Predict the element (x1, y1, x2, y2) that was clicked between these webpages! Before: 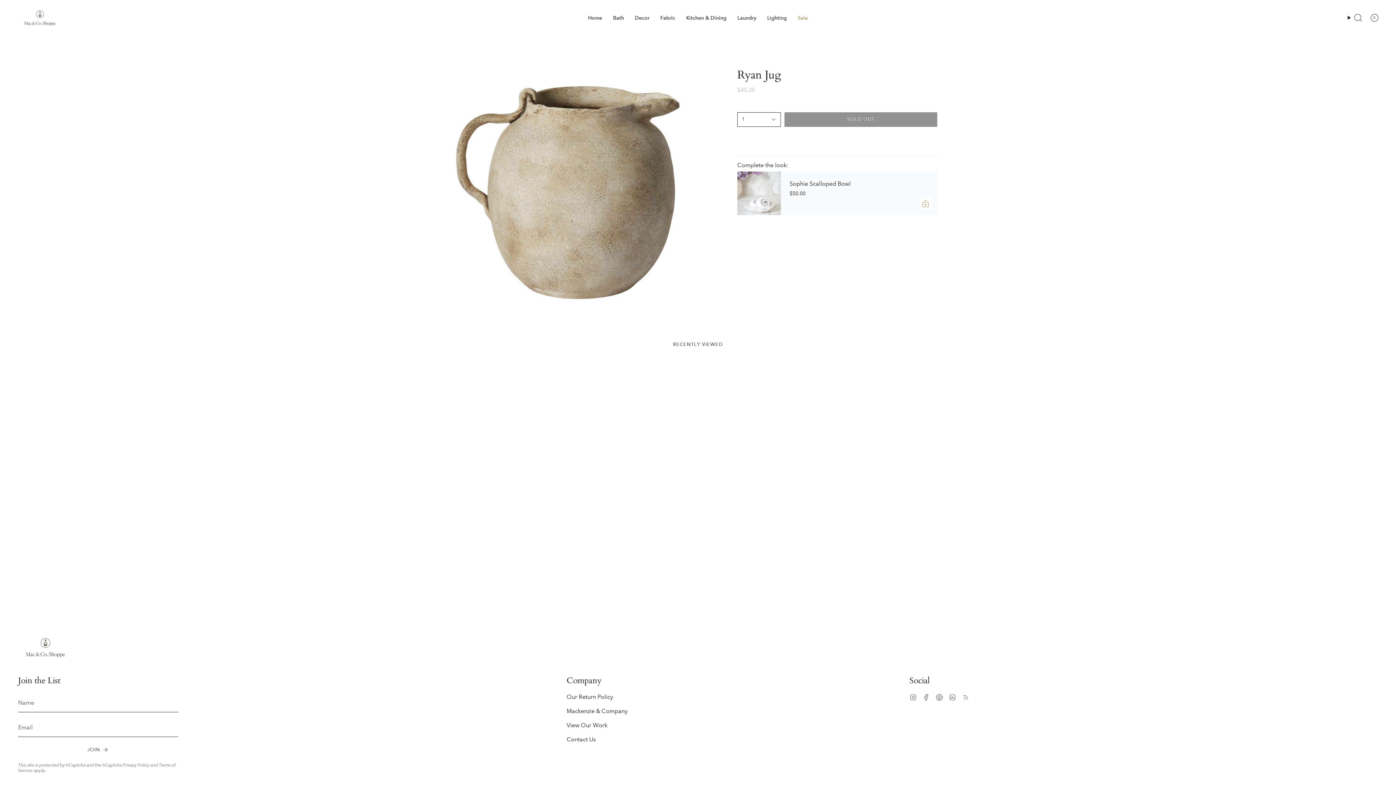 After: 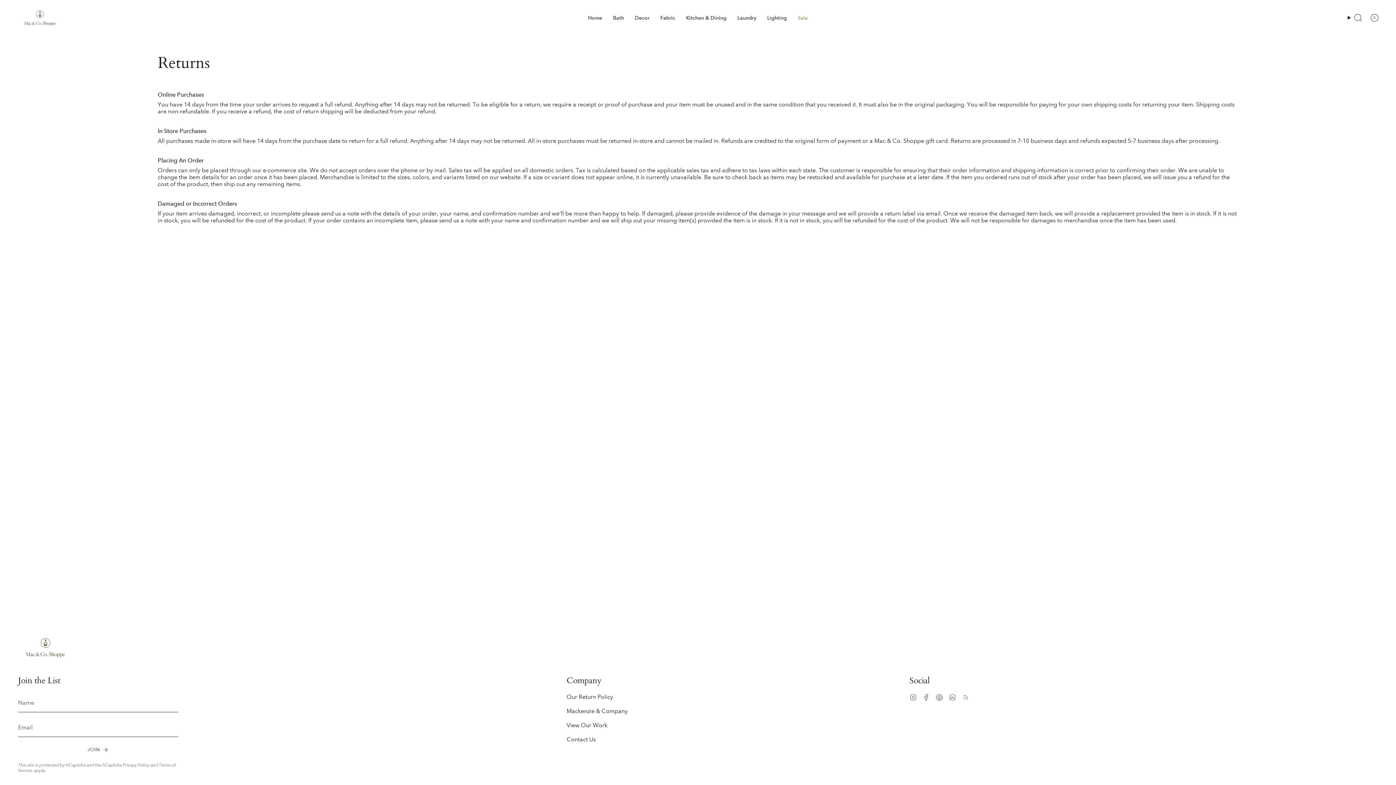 Action: label: Our Return Policy bbox: (566, 693, 613, 700)